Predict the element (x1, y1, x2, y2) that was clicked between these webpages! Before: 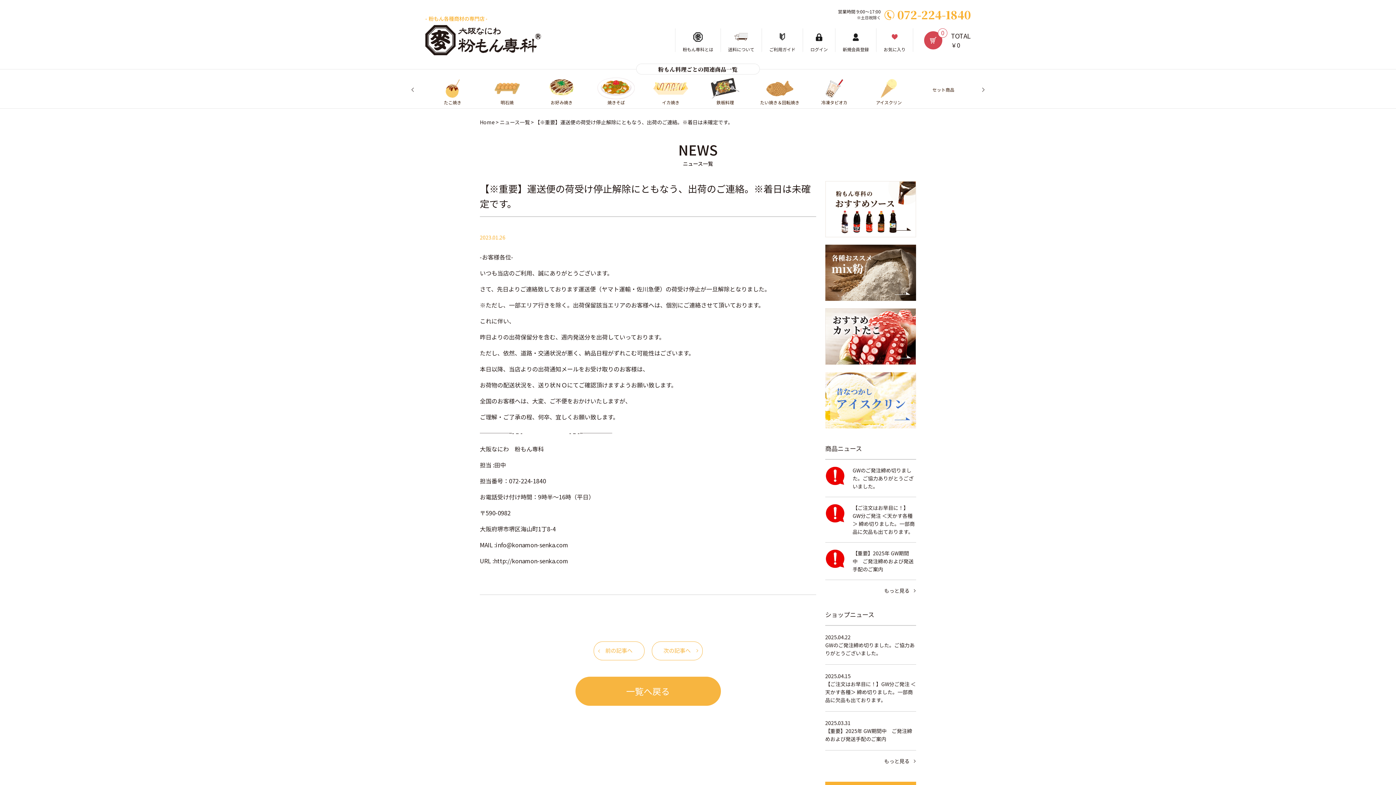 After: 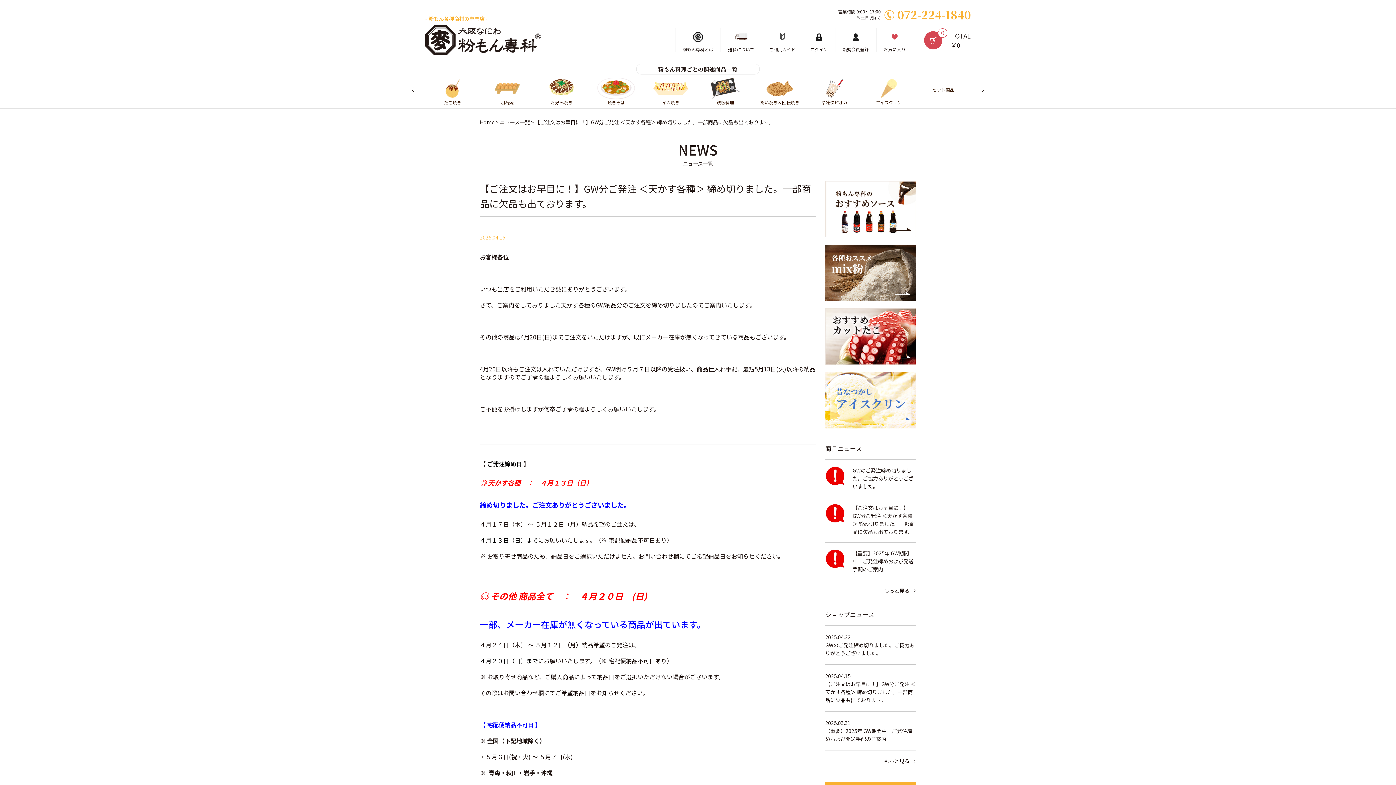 Action: label: 2025.04.15

【ご注文はお早目に！】GW分ご発注 ＜天かす各種＞ 締め切りました。一部商品に欠品も出ております。 bbox: (825, 665, 916, 711)